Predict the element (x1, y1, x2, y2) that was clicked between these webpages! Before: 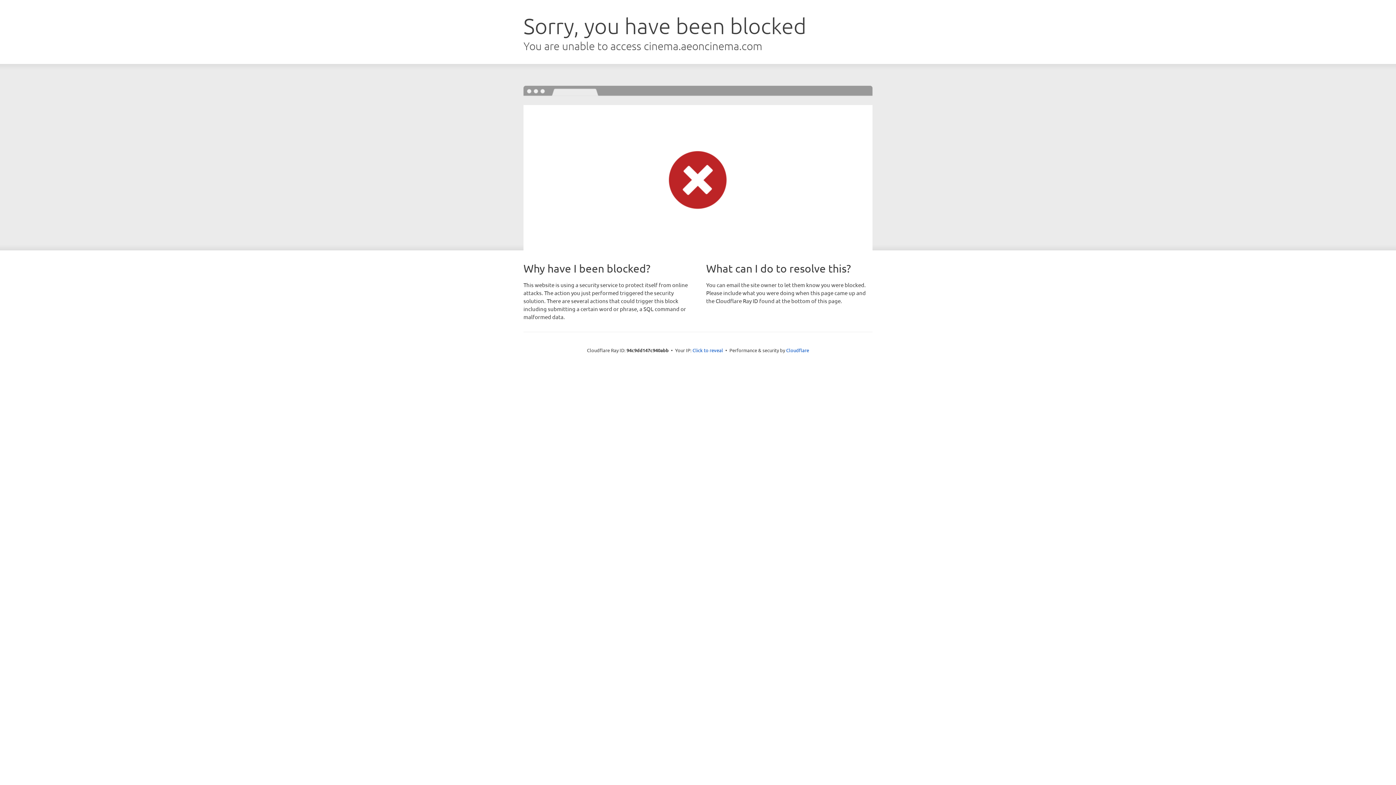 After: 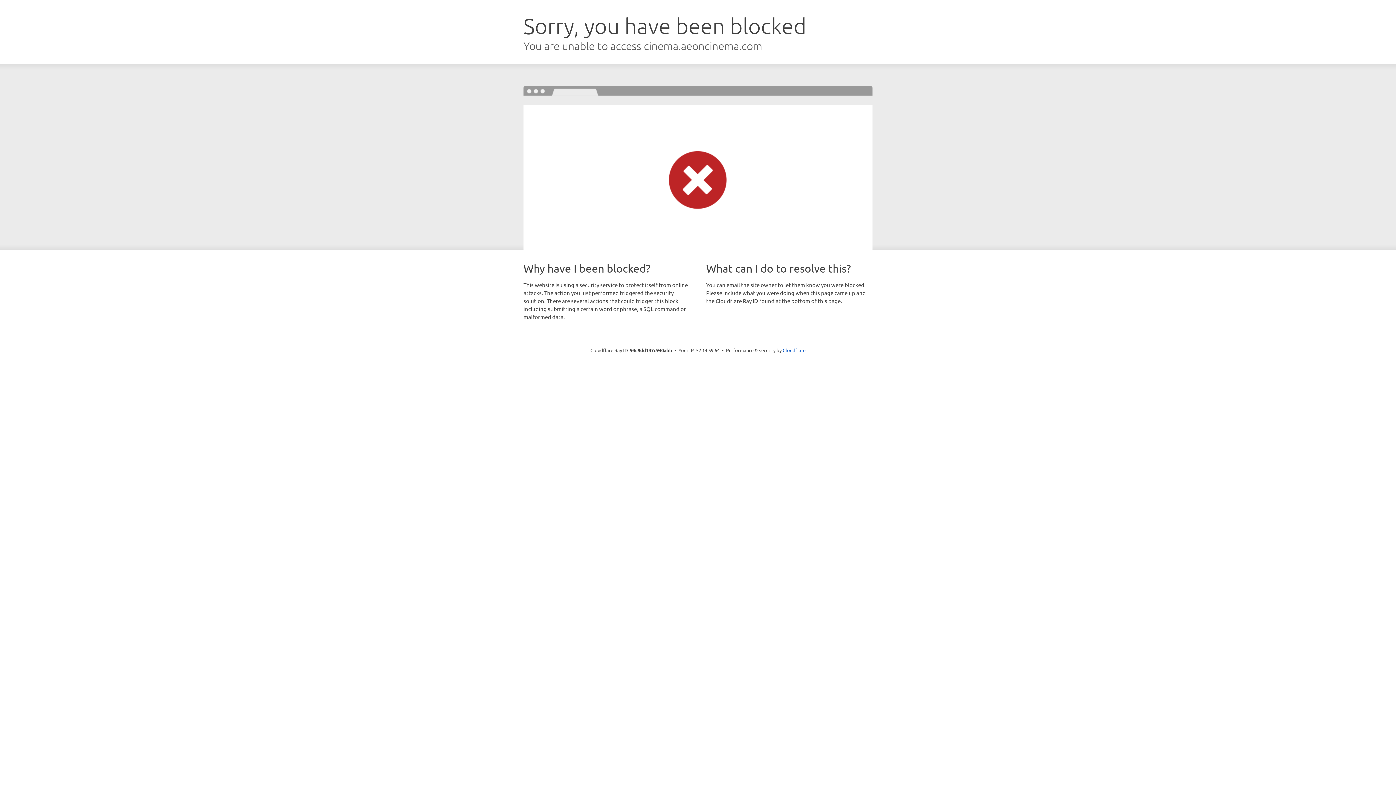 Action: bbox: (692, 346, 723, 353) label: Click to reveal